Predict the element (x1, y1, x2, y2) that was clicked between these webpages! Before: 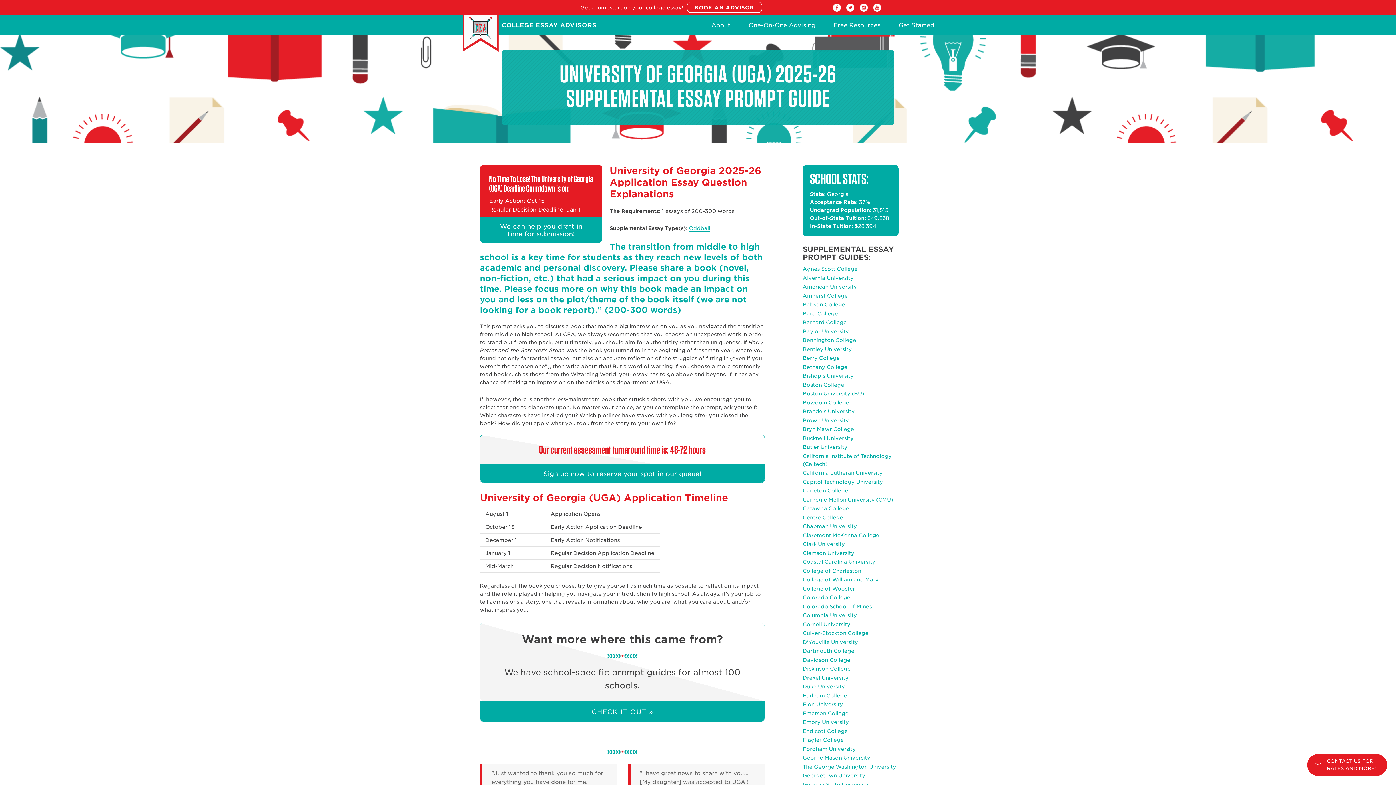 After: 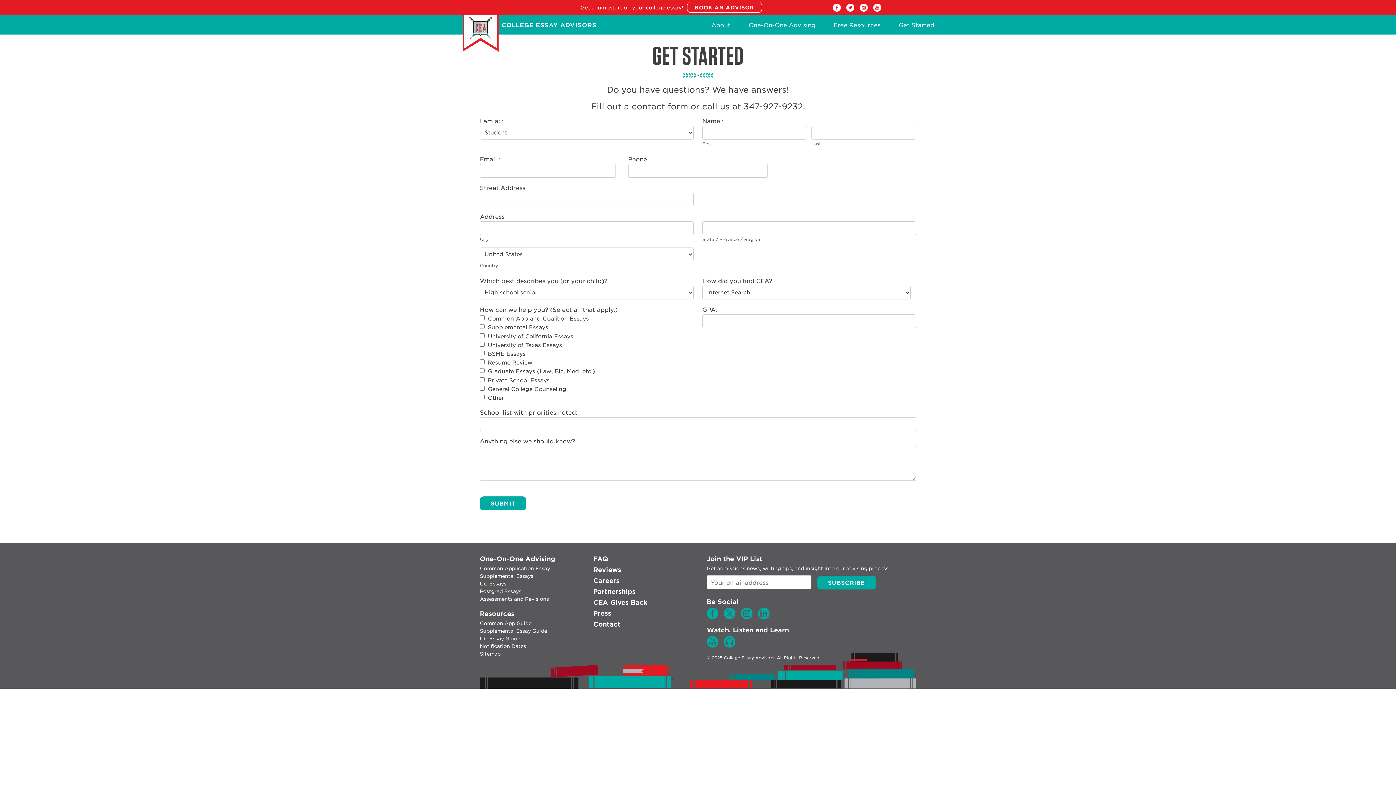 Action: bbox: (898, 25, 934, 29) label: Get Started